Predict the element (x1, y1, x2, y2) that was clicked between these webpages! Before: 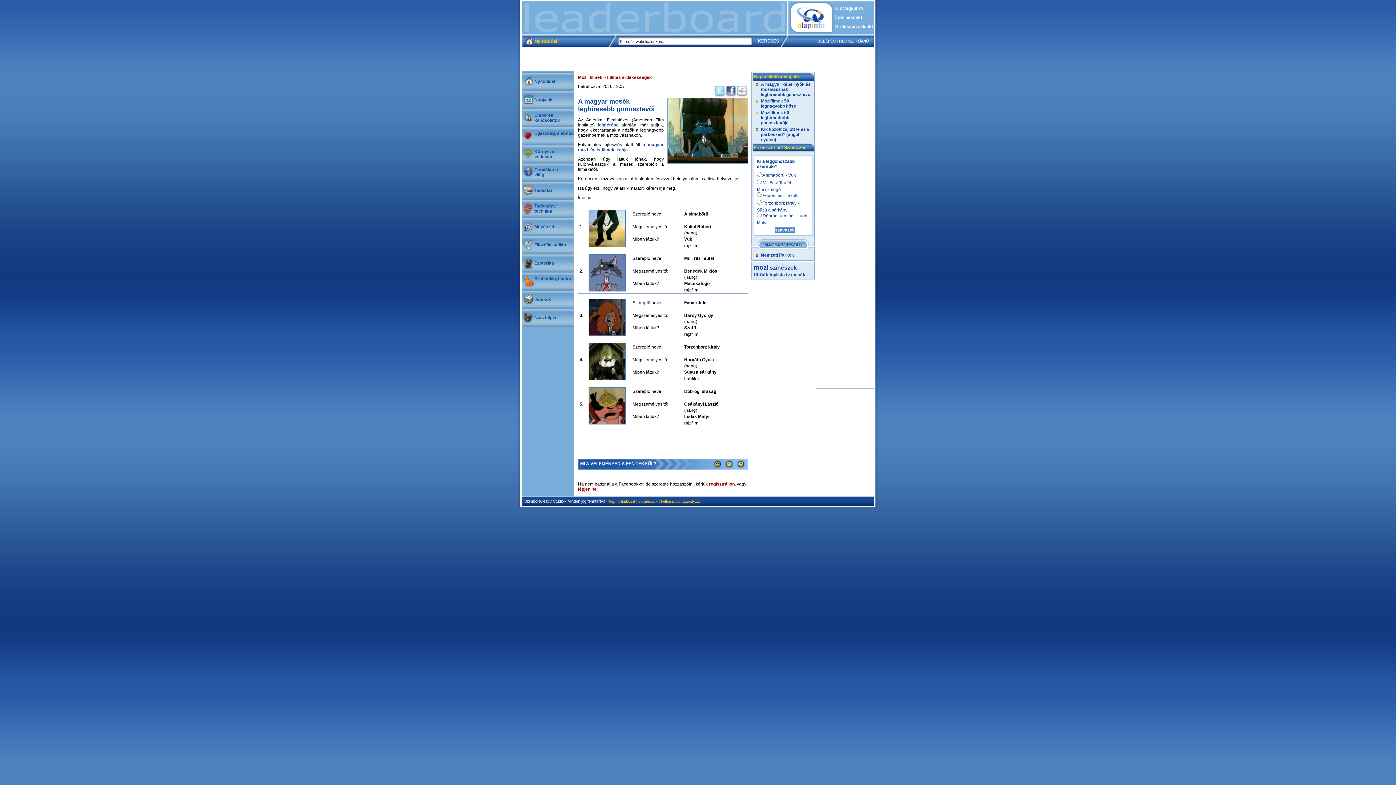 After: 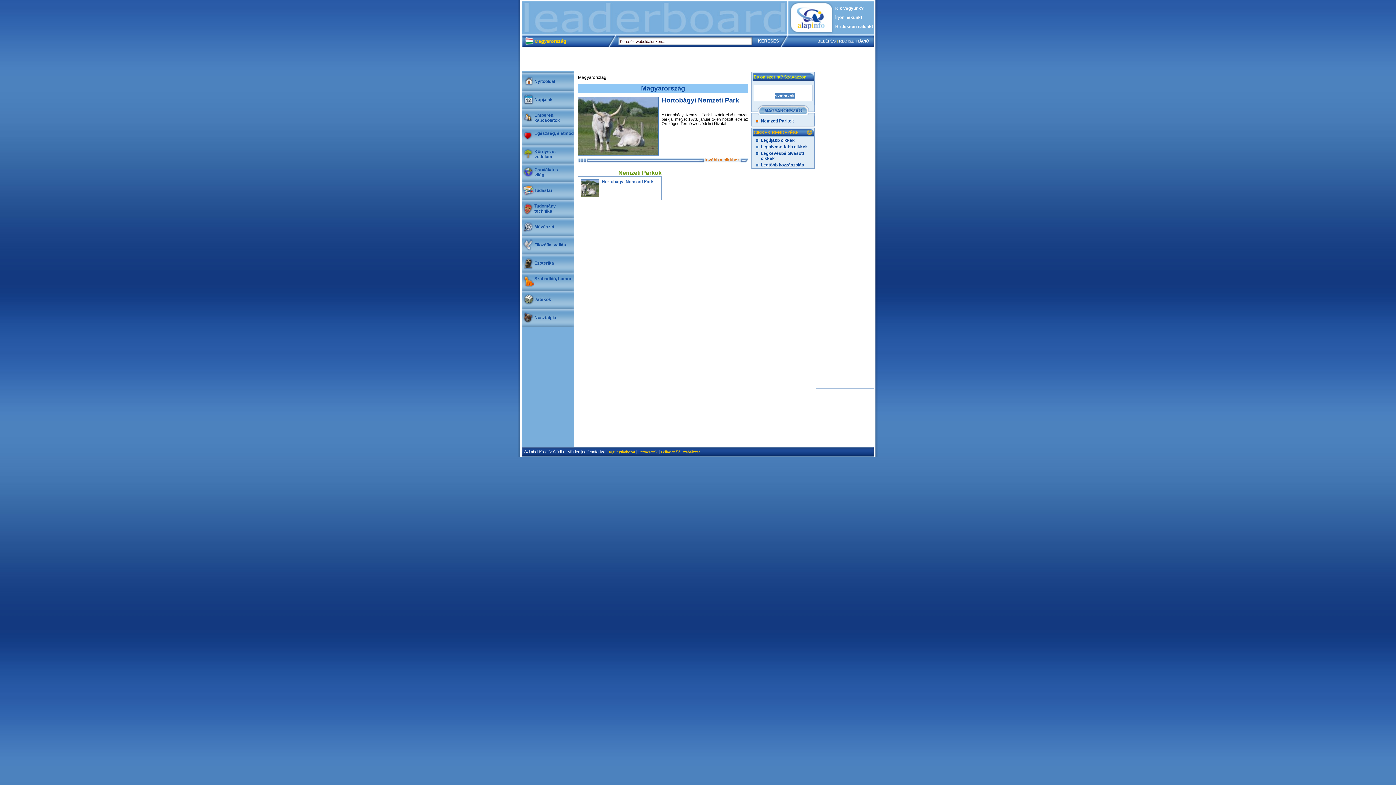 Action: bbox: (751, 246, 814, 251)